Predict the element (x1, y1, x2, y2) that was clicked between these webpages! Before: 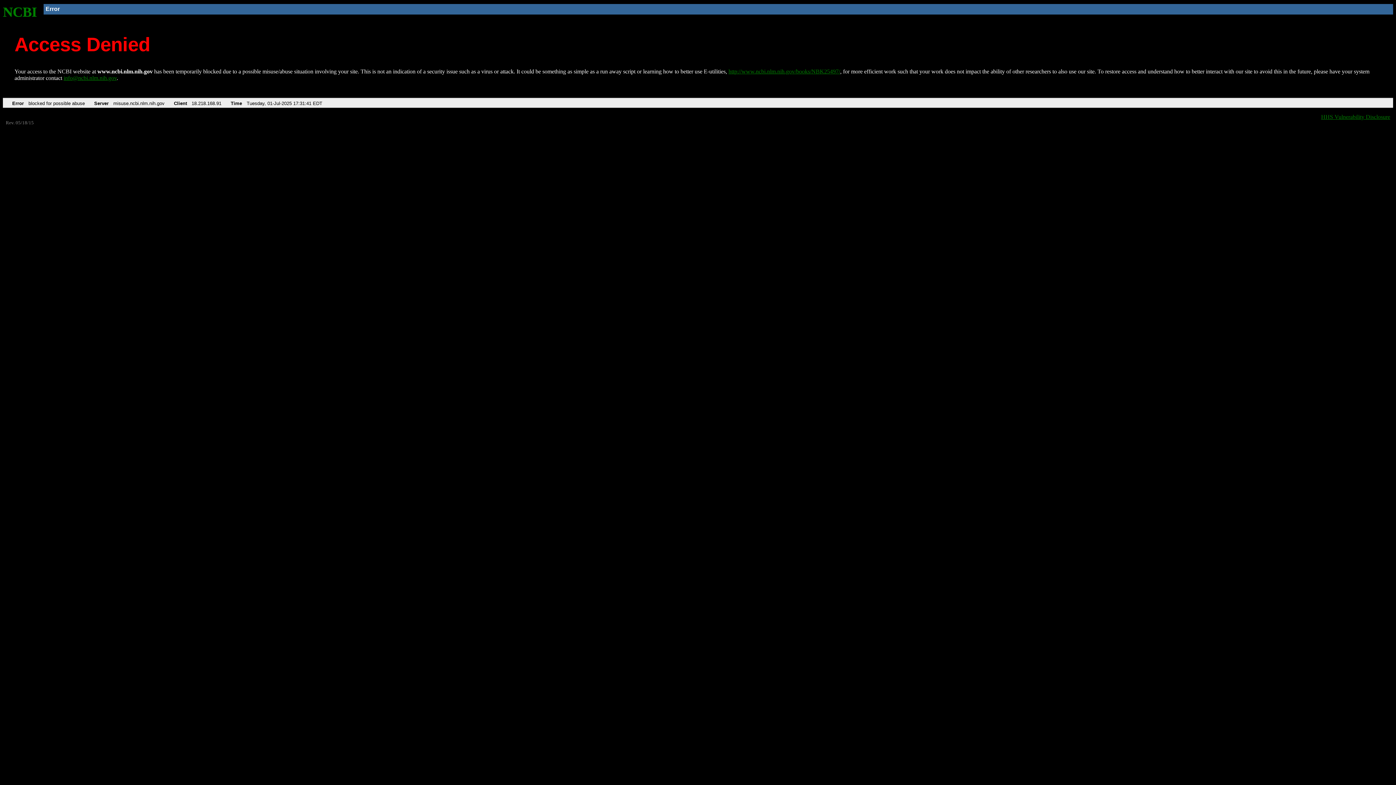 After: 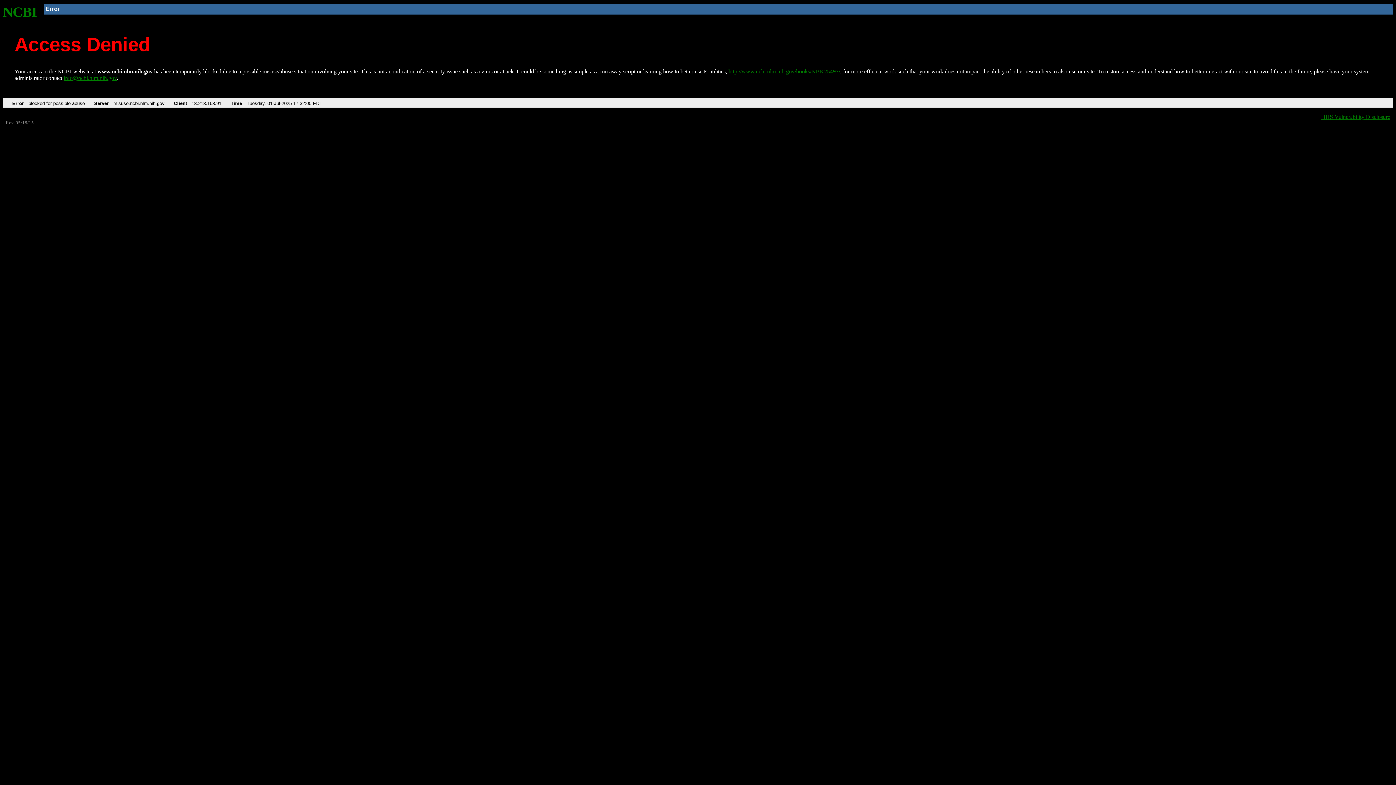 Action: bbox: (2, 4, 37, 19) label: NCBI